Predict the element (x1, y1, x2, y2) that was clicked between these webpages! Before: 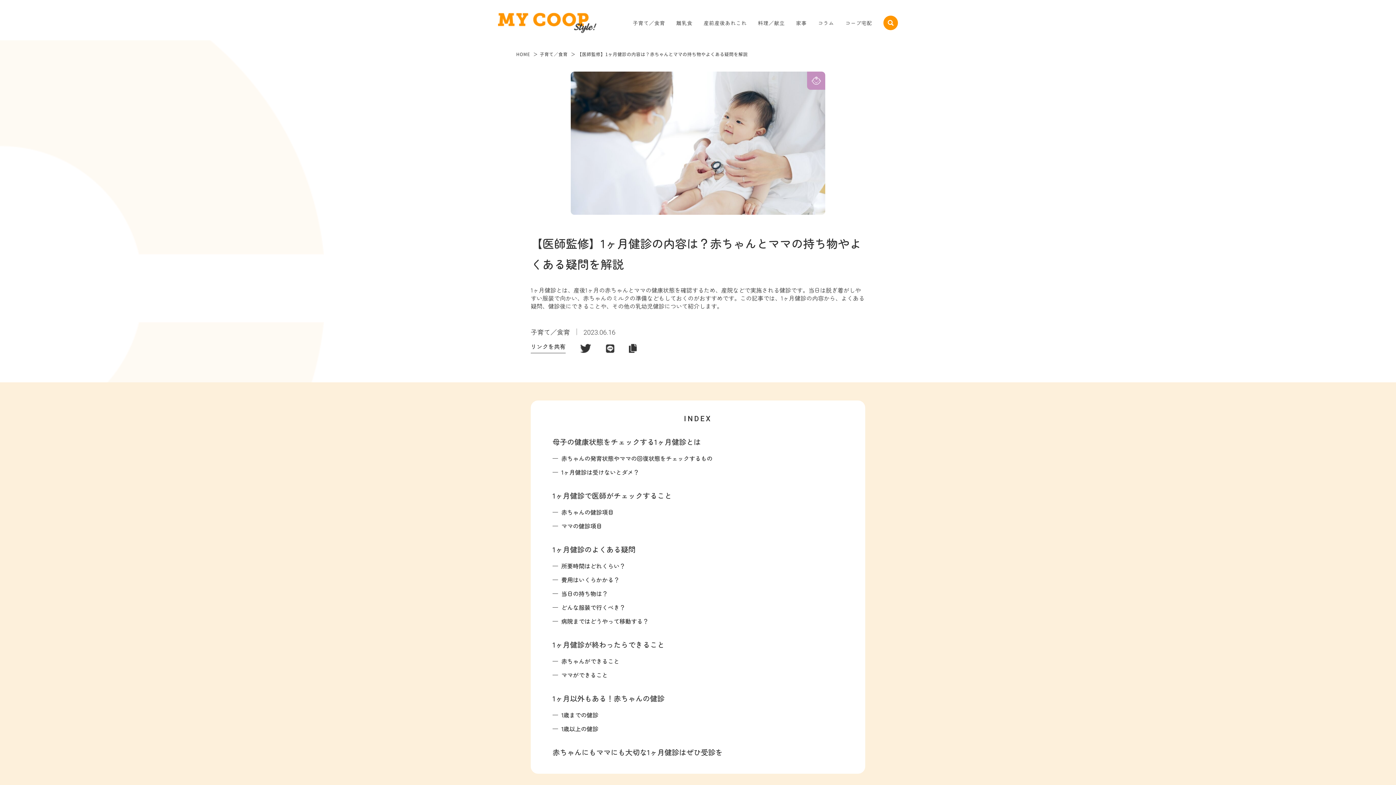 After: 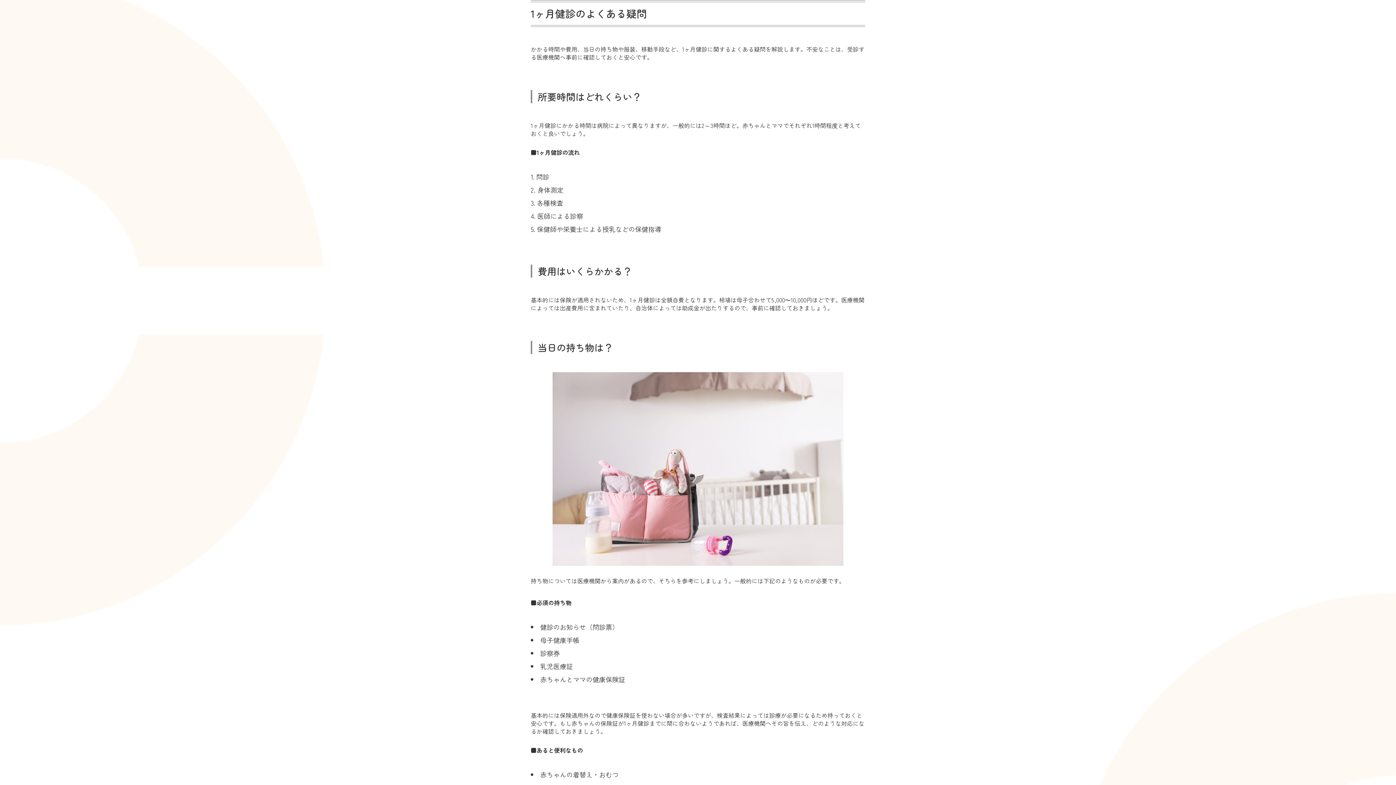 Action: bbox: (552, 544, 635, 554) label: 1ヶ月健診のよくある疑問